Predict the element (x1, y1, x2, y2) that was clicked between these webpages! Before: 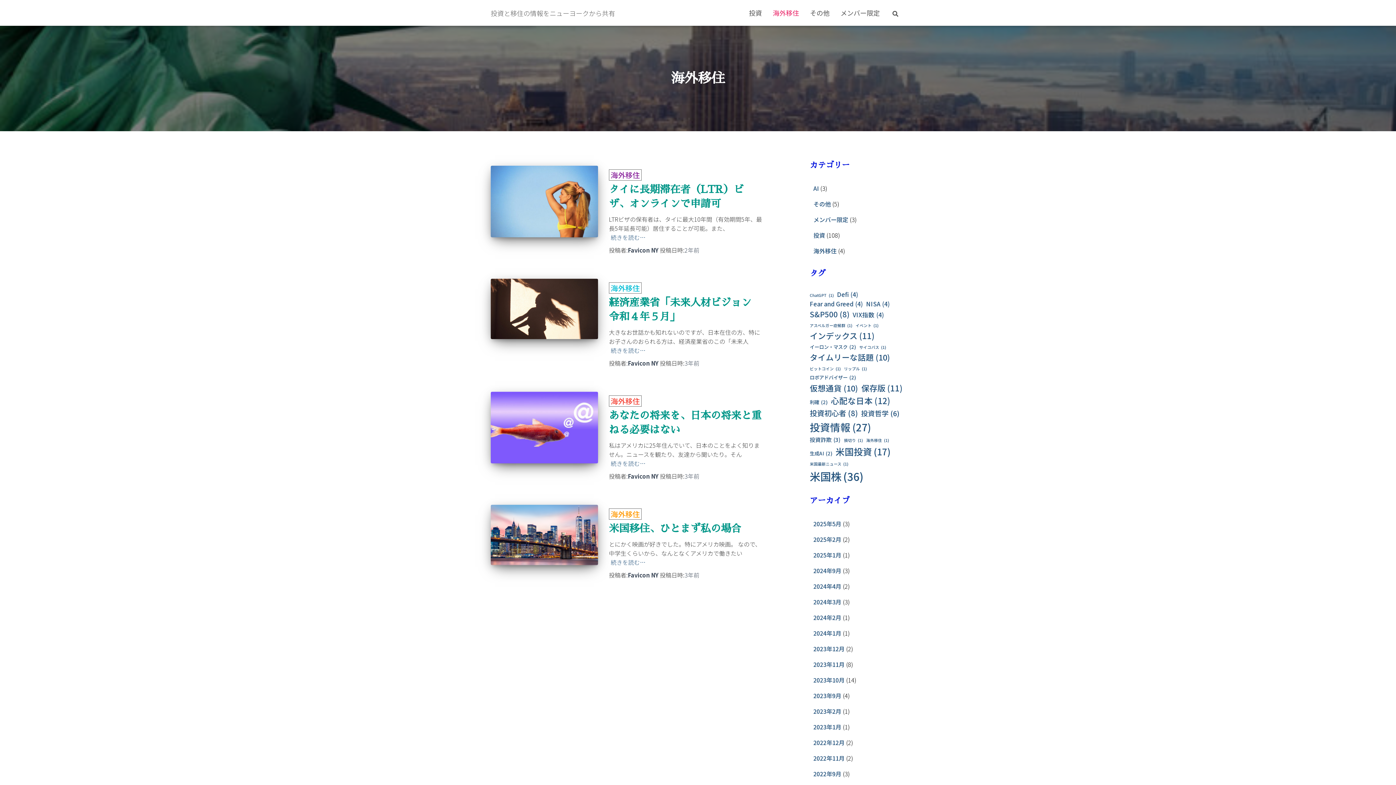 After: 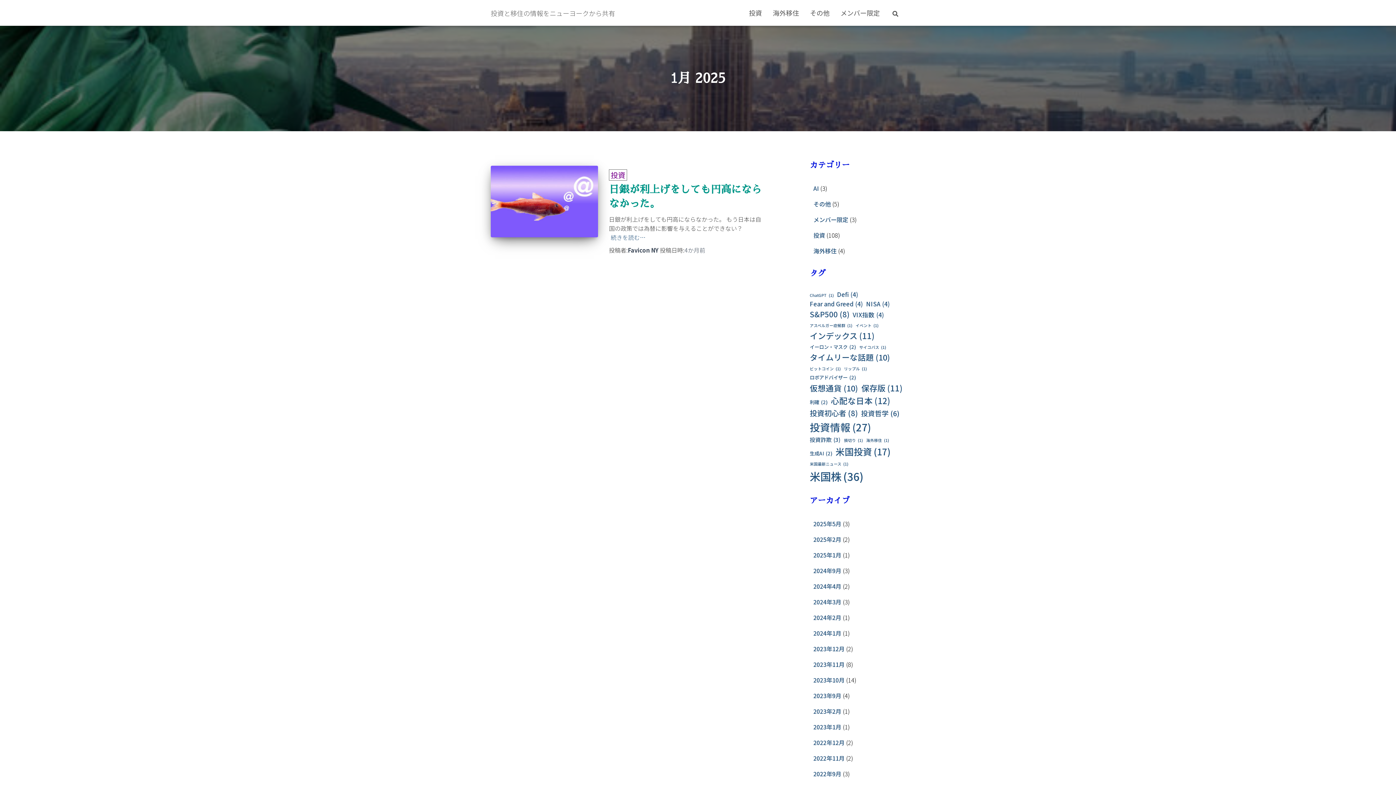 Action: label: 2025年1月 bbox: (813, 550, 841, 559)